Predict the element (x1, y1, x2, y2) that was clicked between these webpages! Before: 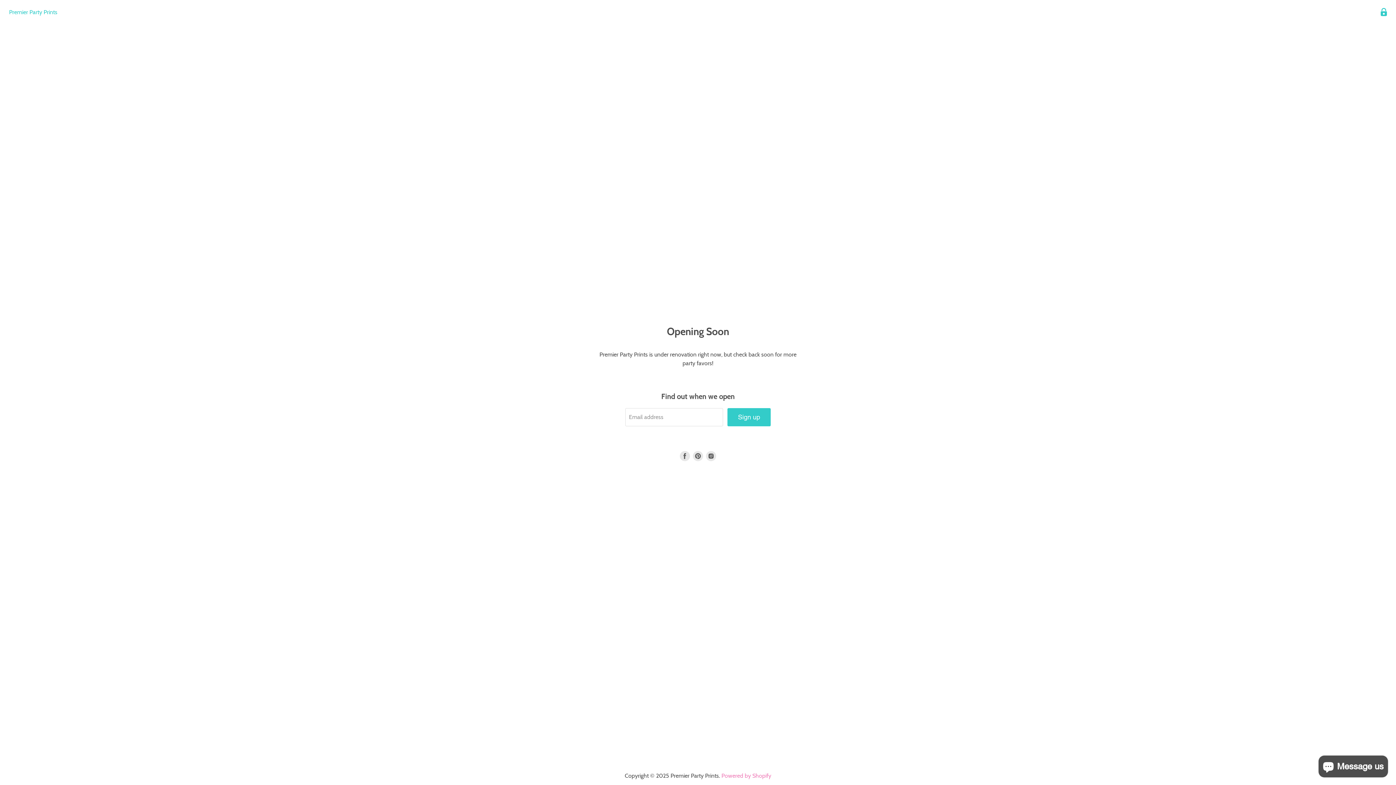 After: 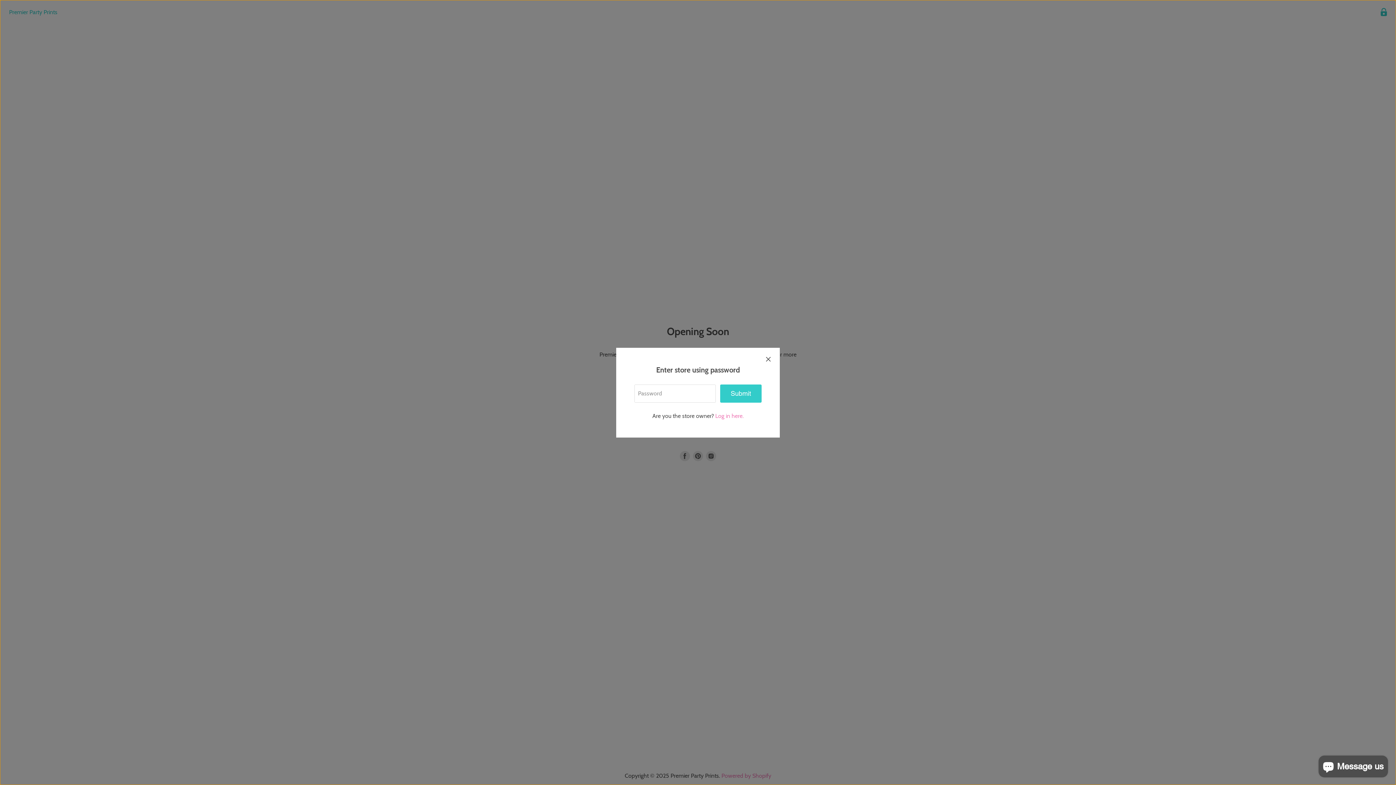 Action: label: Enter store using password bbox: (1377, 5, 1390, 19)